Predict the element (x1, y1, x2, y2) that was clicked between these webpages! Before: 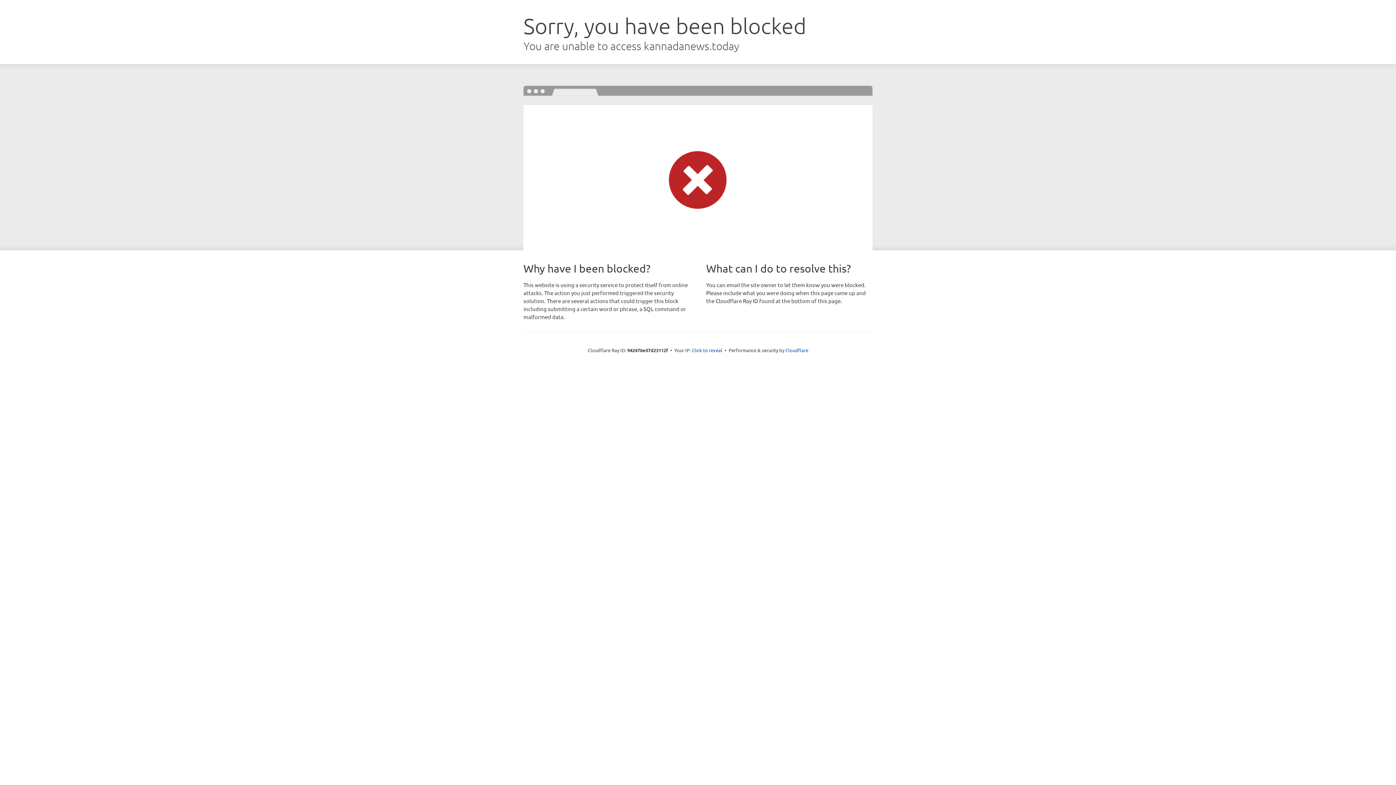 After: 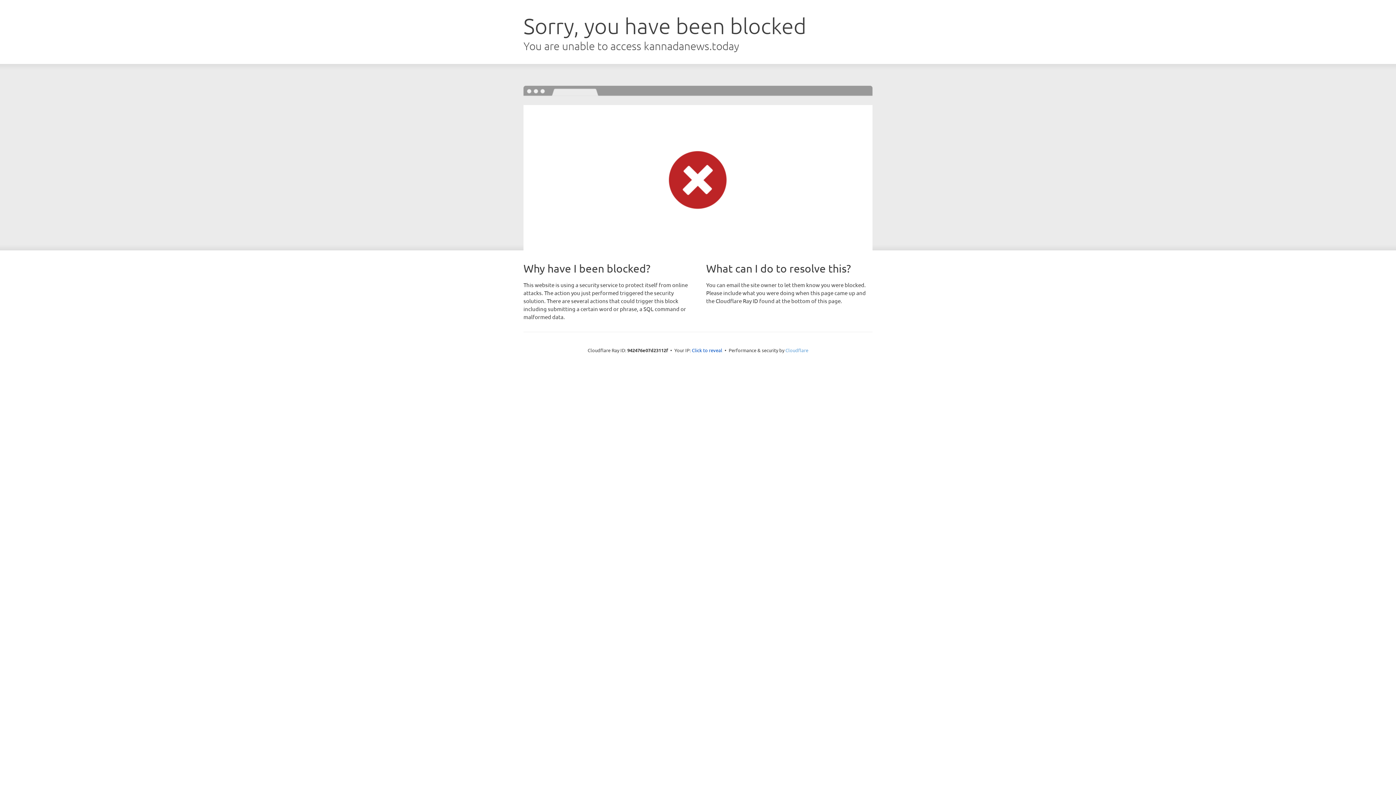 Action: bbox: (785, 347, 808, 353) label: Cloudflare